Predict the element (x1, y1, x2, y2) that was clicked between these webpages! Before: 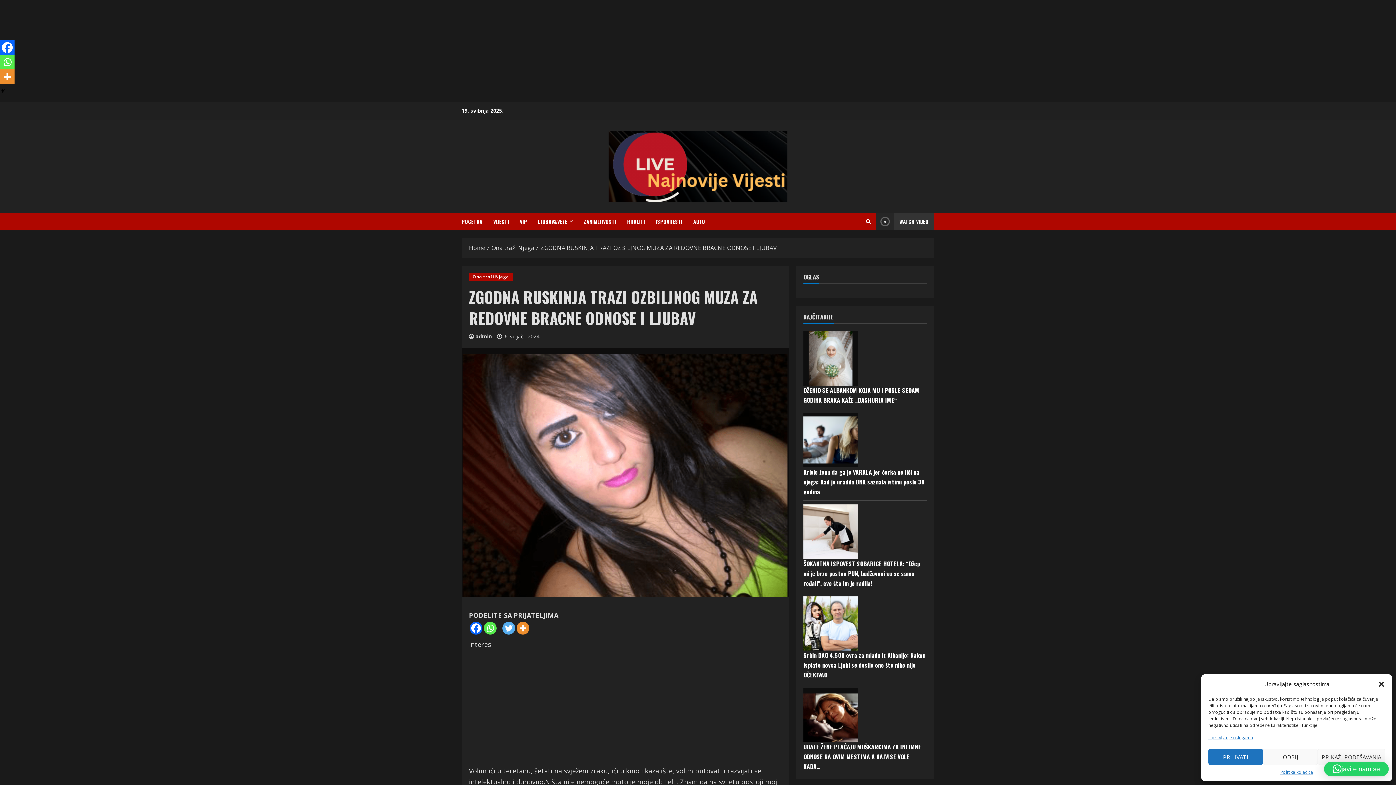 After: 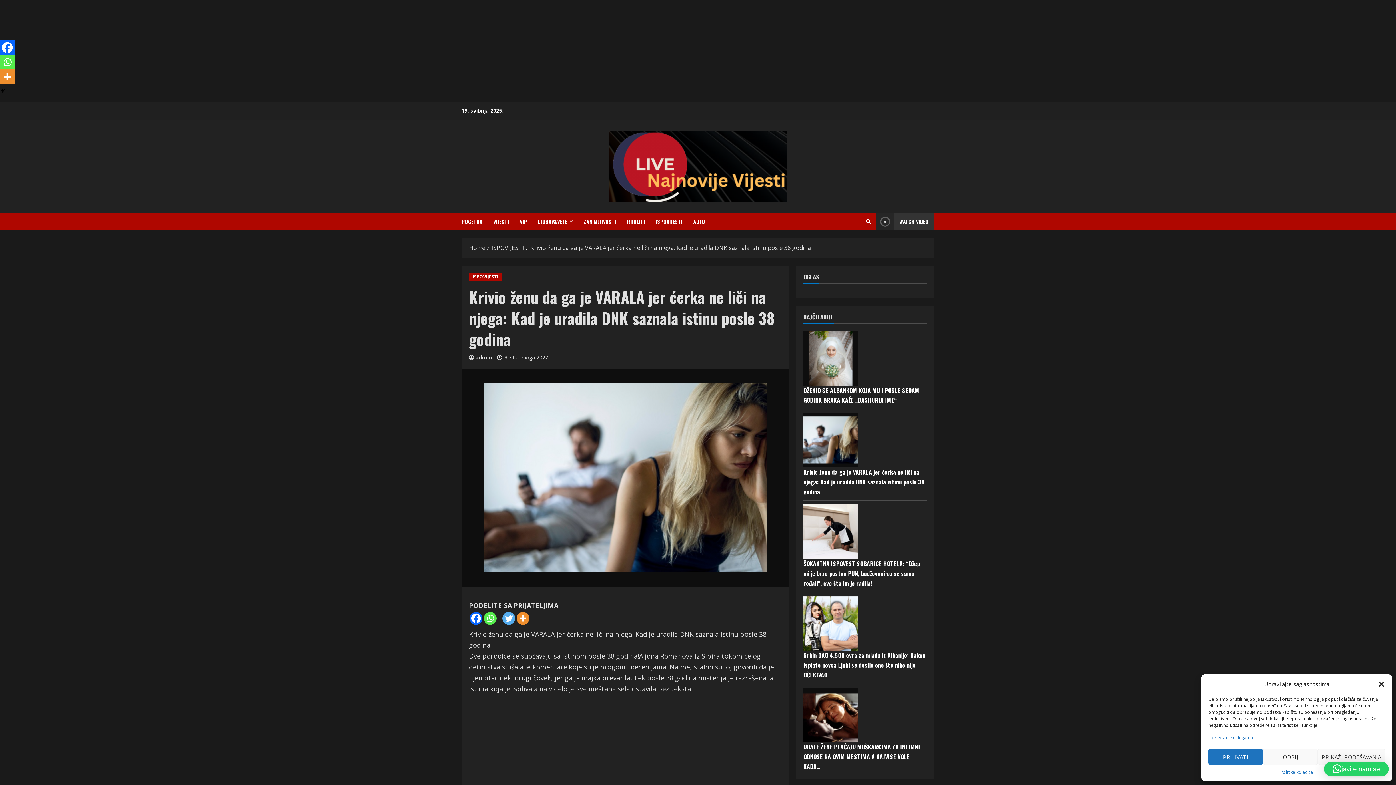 Action: bbox: (803, 468, 925, 496) label: Krivio ženu da ga je VARALA jer ćerka ne liči na njega: Kad je uradila DNK saznala istinu posle 38 godina